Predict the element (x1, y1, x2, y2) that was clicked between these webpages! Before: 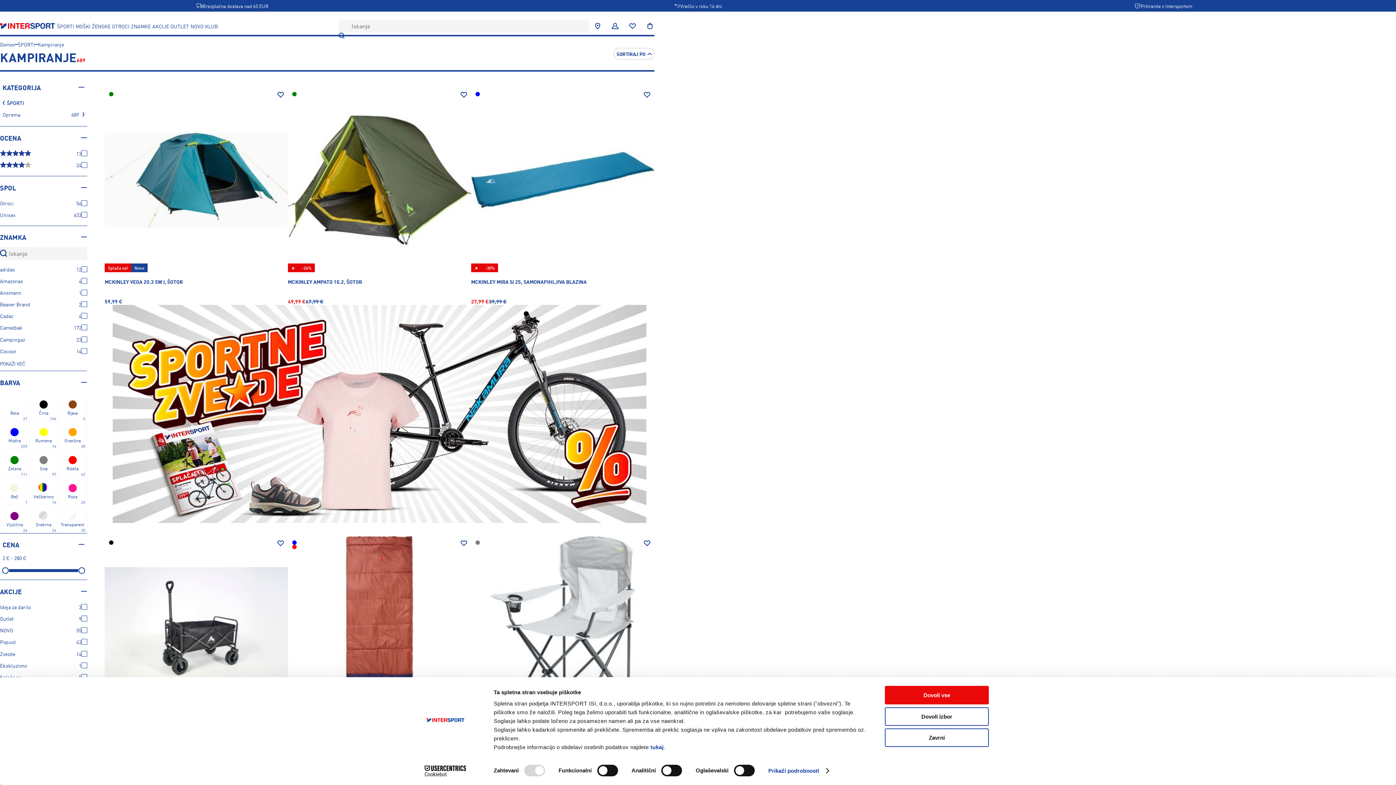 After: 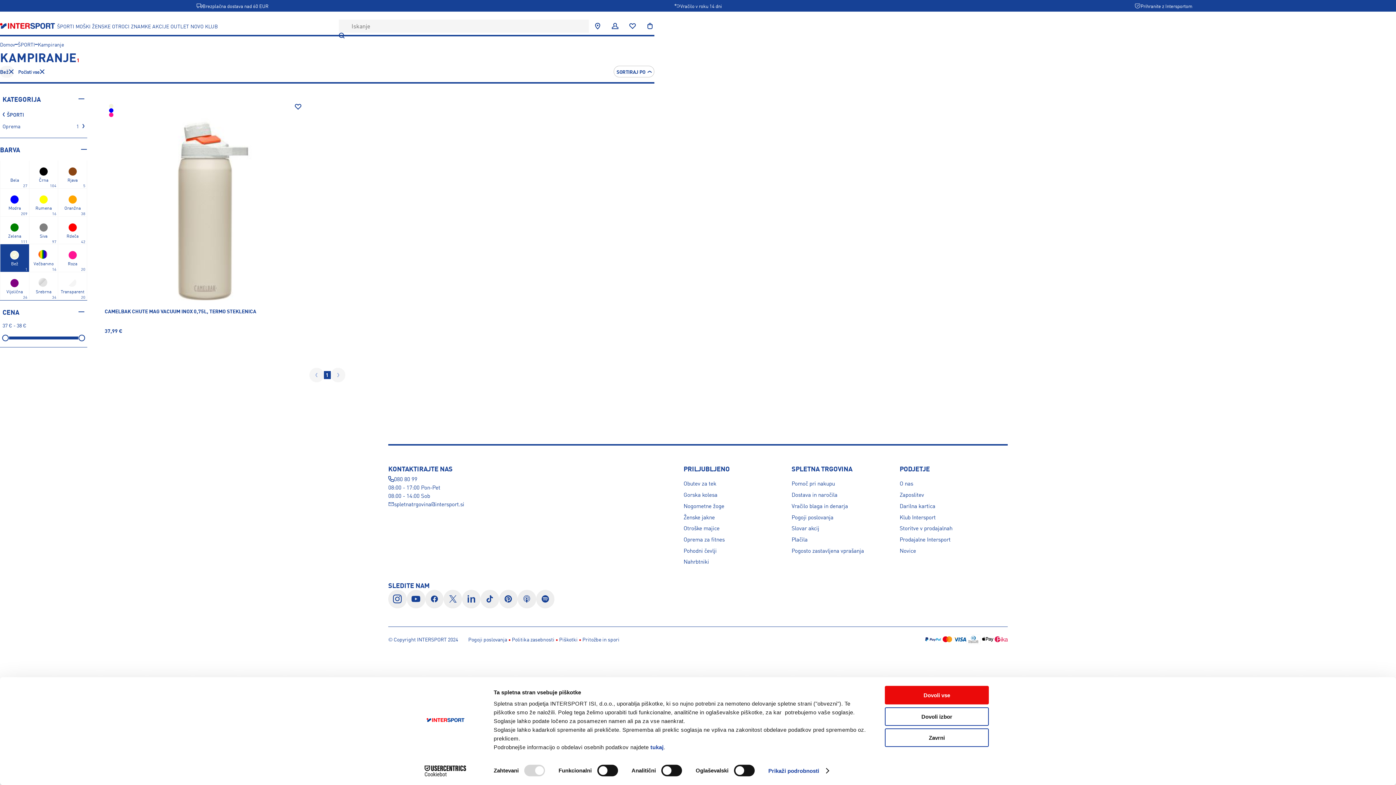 Action: bbox: (0, 477, 29, 505) label: Bež
1